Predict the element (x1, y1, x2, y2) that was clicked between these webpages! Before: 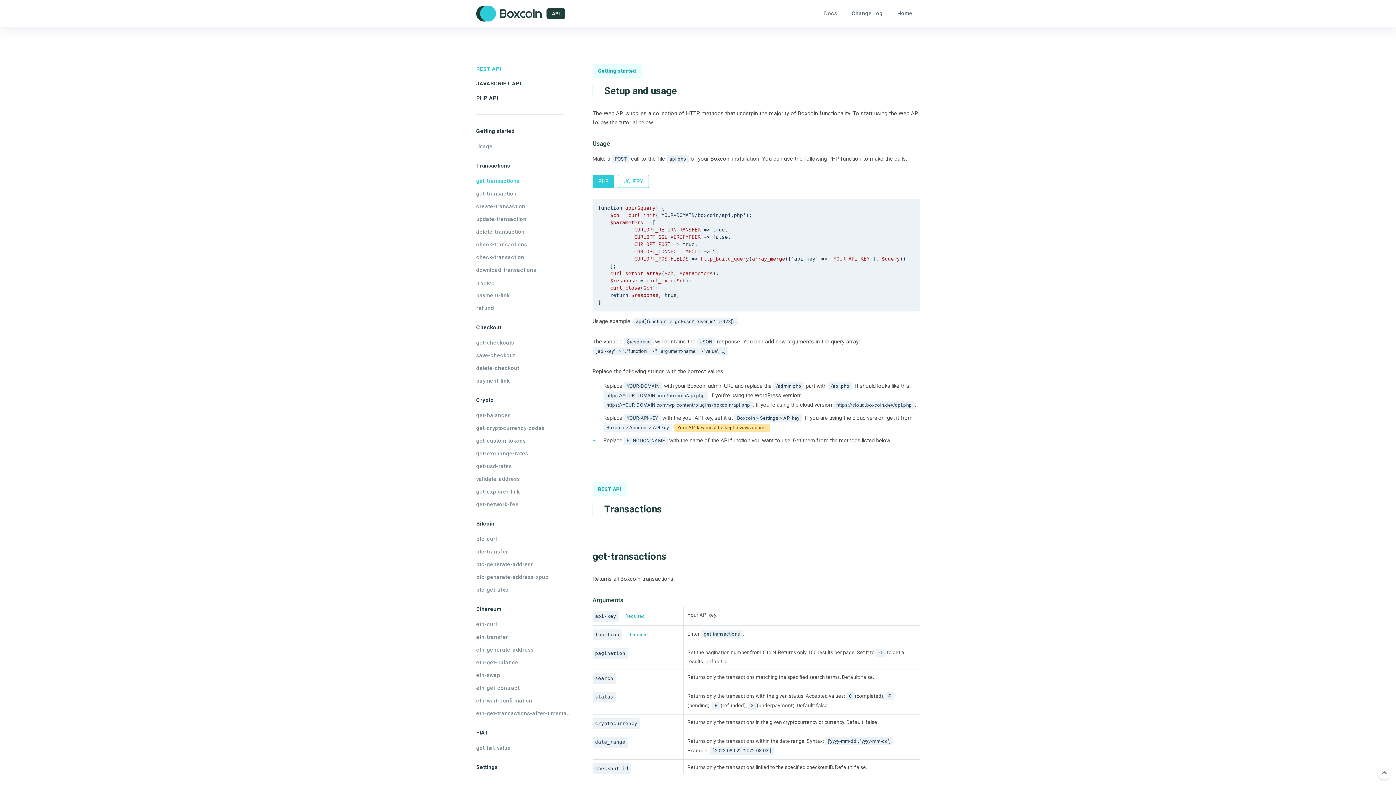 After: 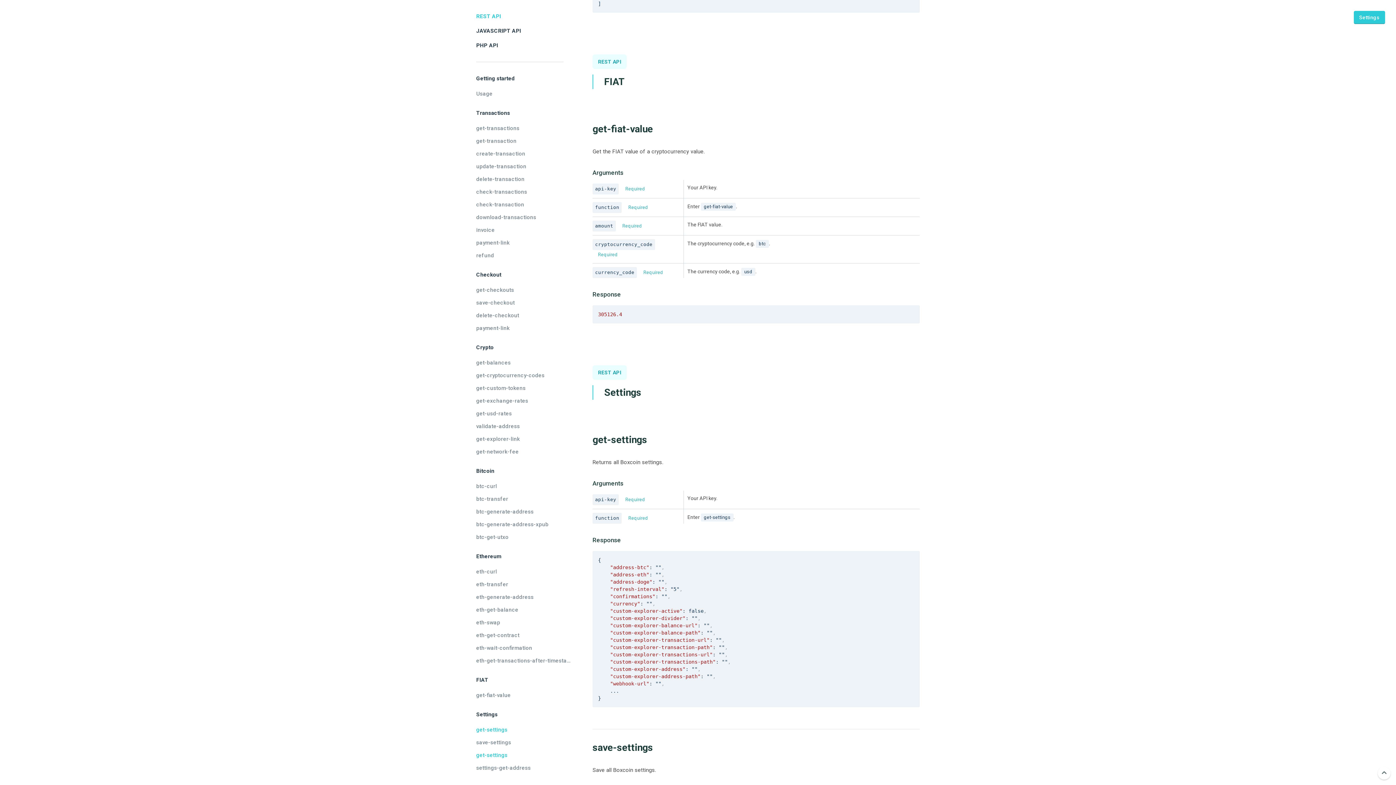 Action: bbox: (476, 729, 488, 736) label: FIAT